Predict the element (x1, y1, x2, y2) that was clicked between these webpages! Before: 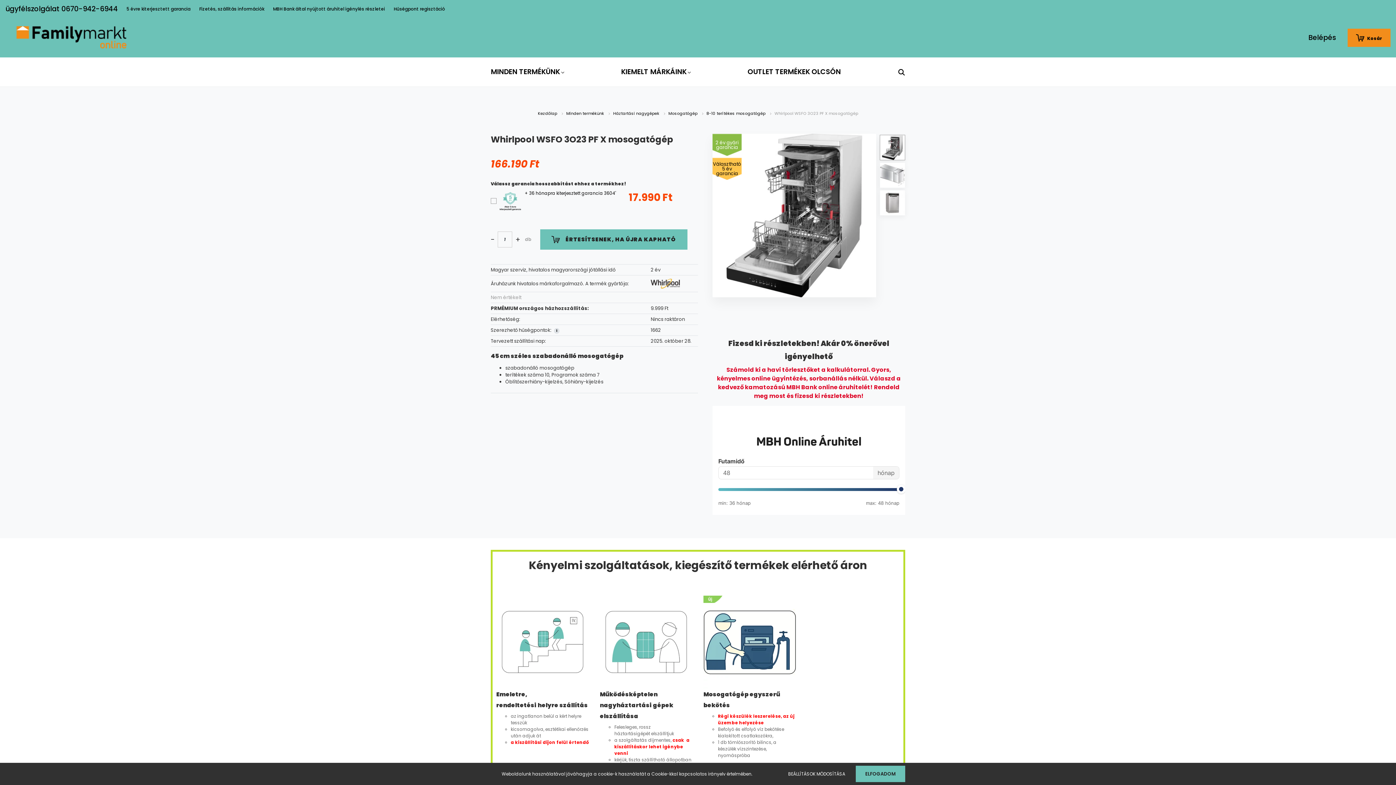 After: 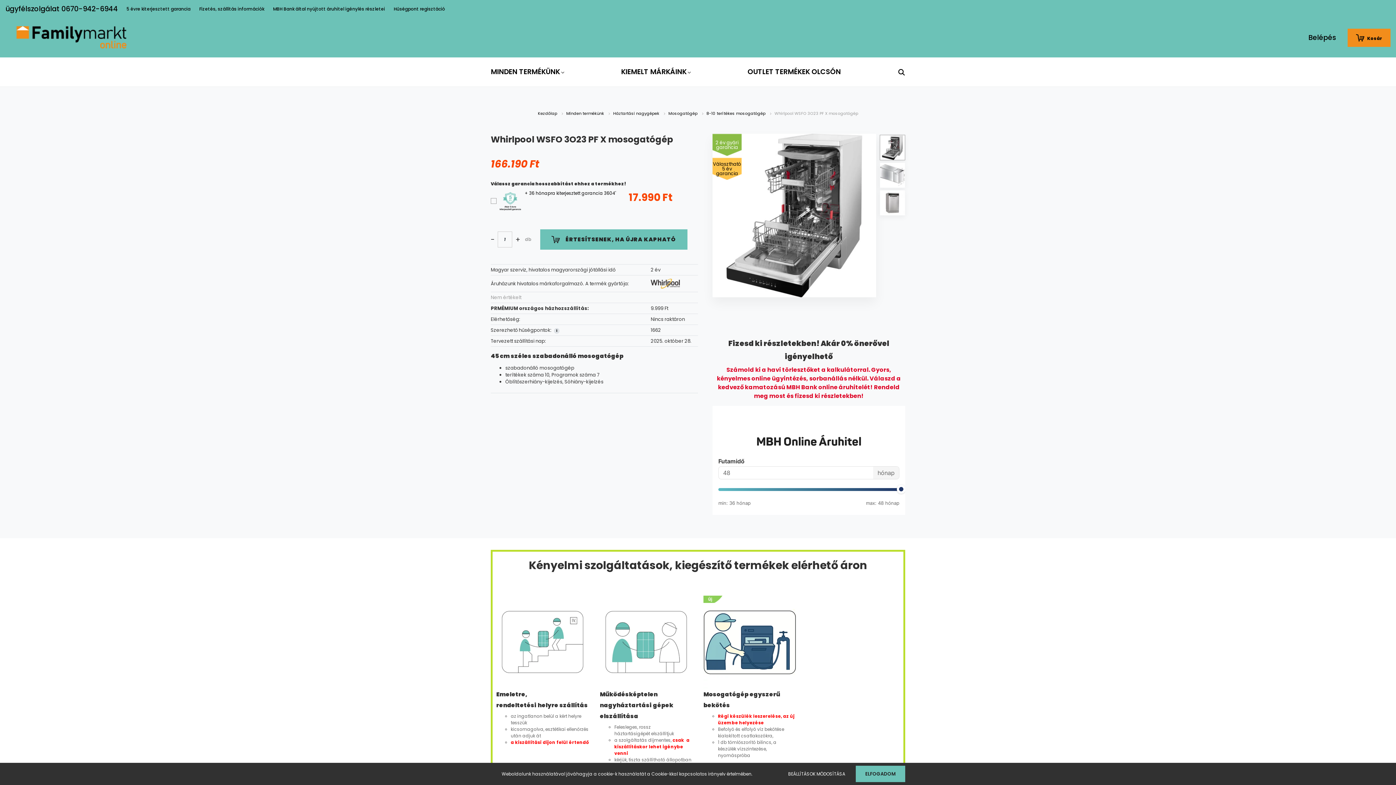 Action: bbox: (712, 157, 741, 180) label: Választható 5 év garancia